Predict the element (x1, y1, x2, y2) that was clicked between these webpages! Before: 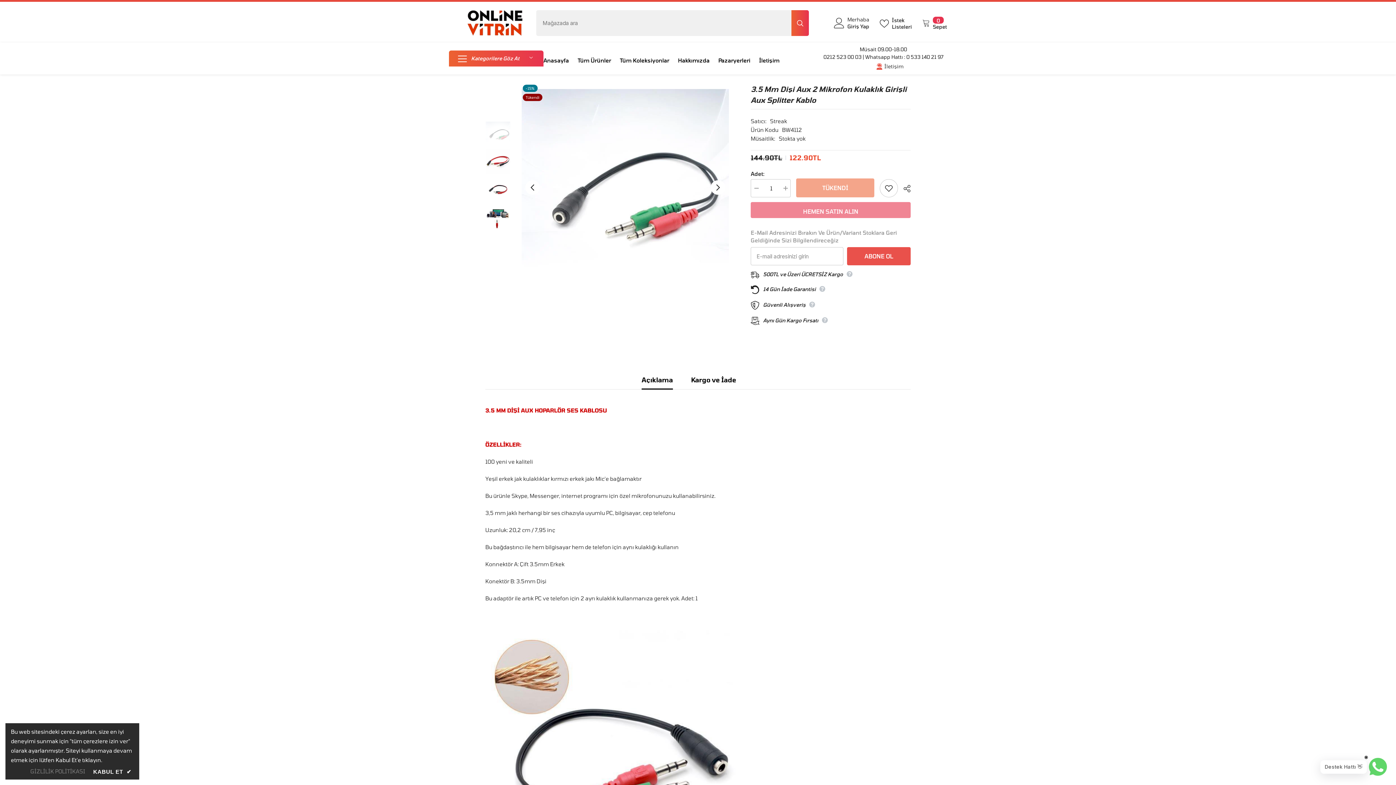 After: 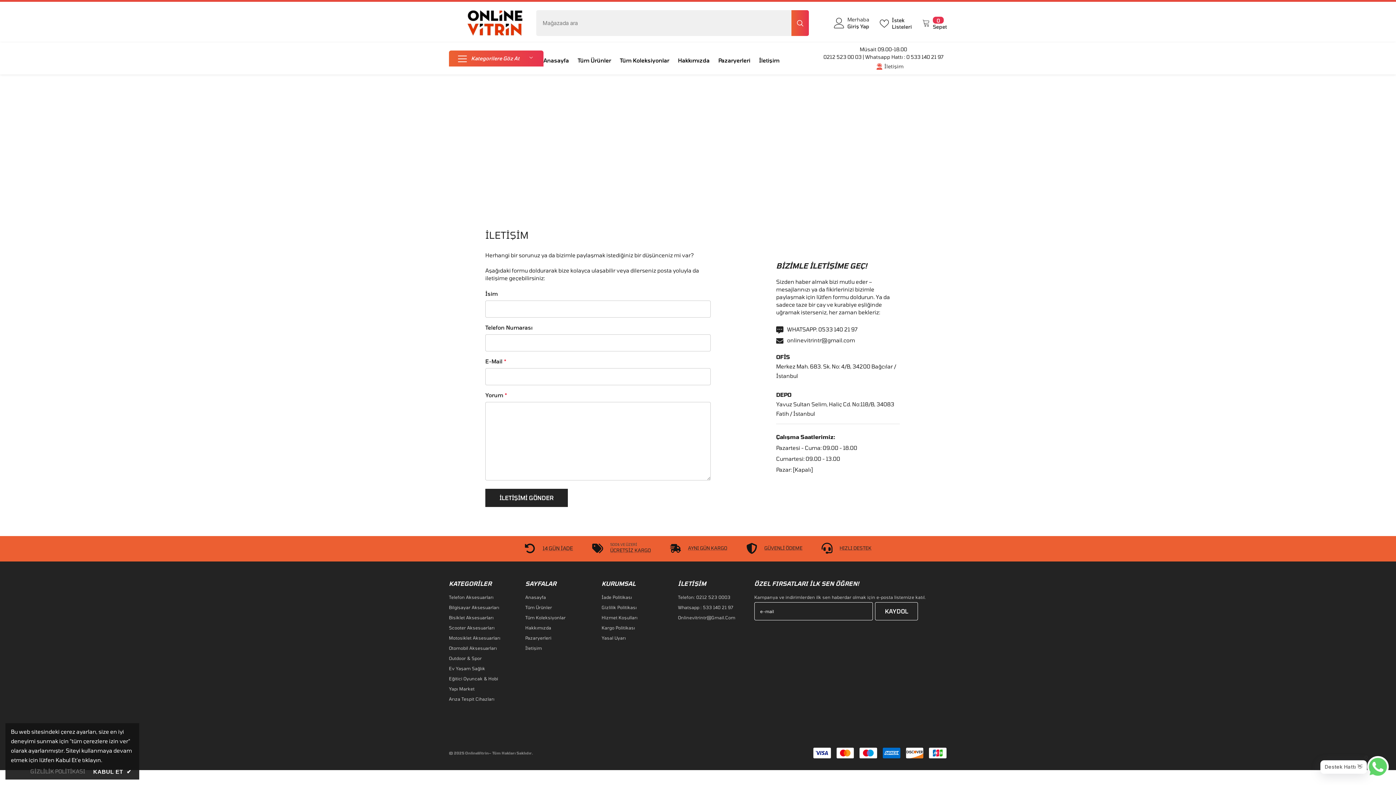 Action: label: İletişim bbox: (754, 56, 784, 69)